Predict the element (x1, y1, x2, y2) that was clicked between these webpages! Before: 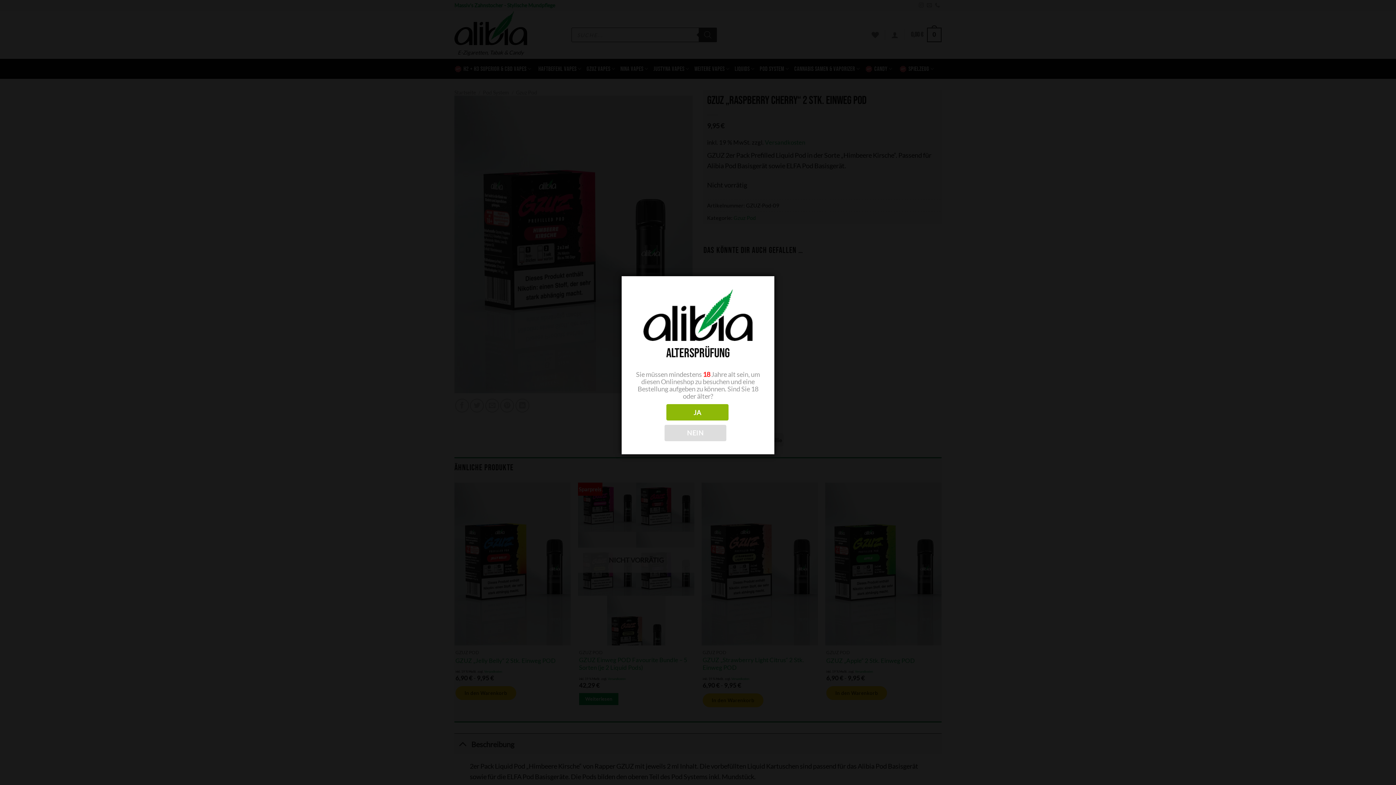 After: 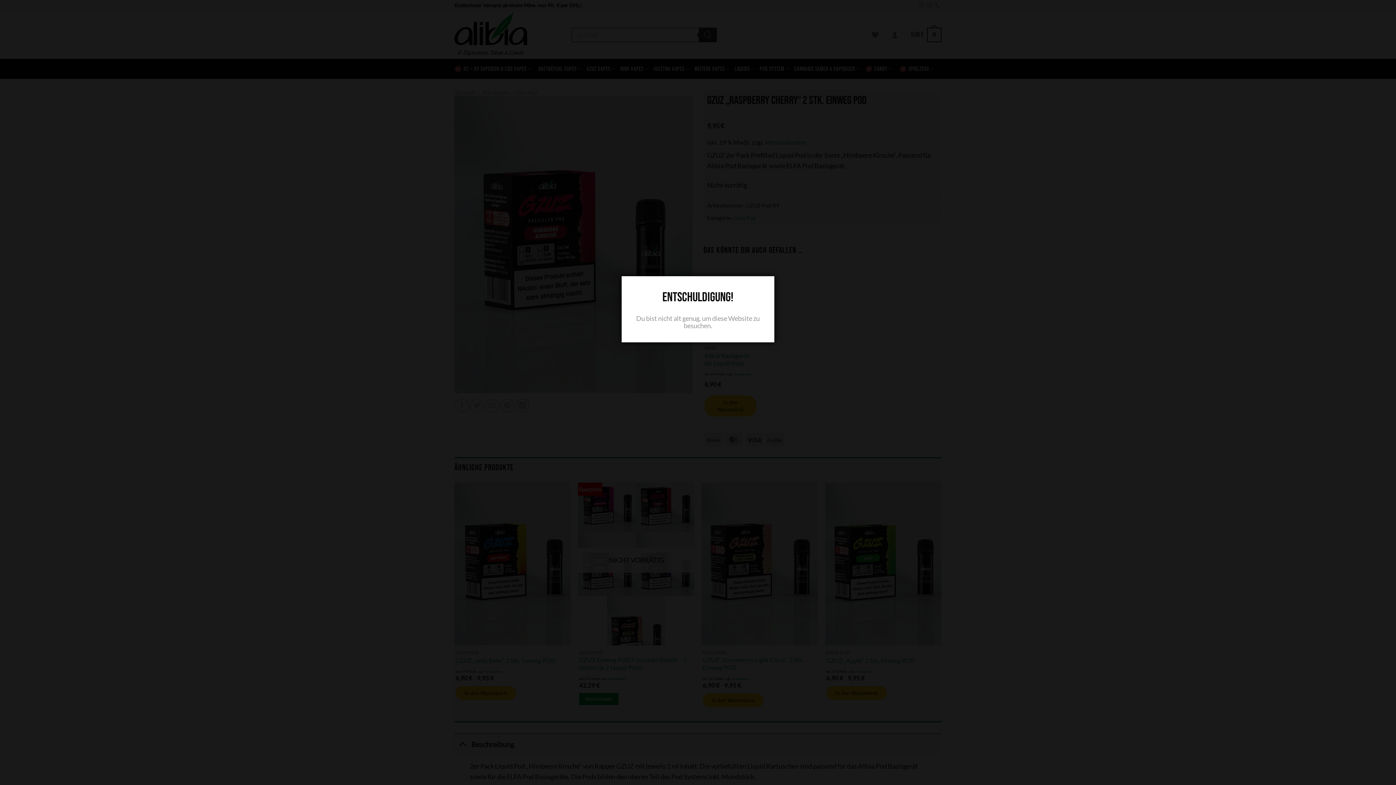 Action: bbox: (664, 425, 726, 441) label: NEIN